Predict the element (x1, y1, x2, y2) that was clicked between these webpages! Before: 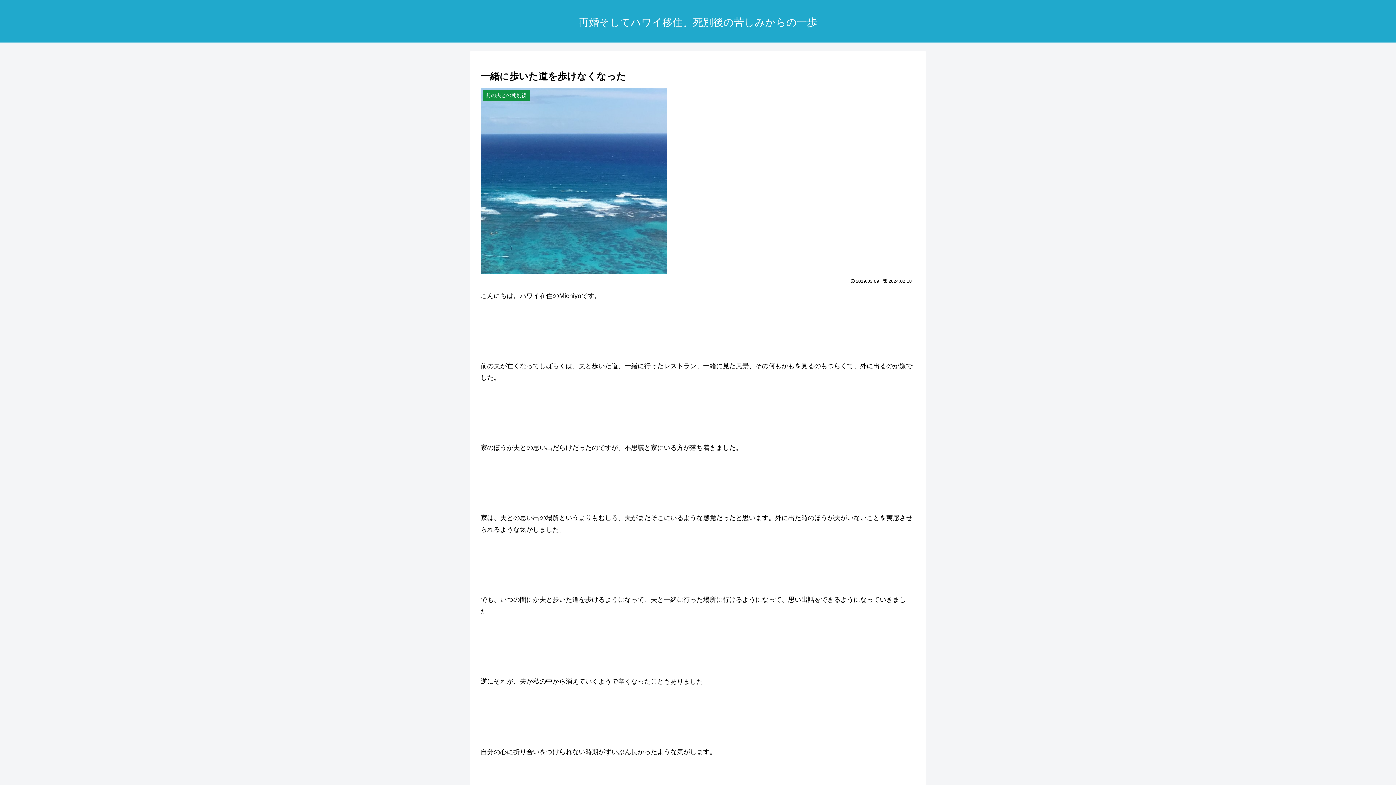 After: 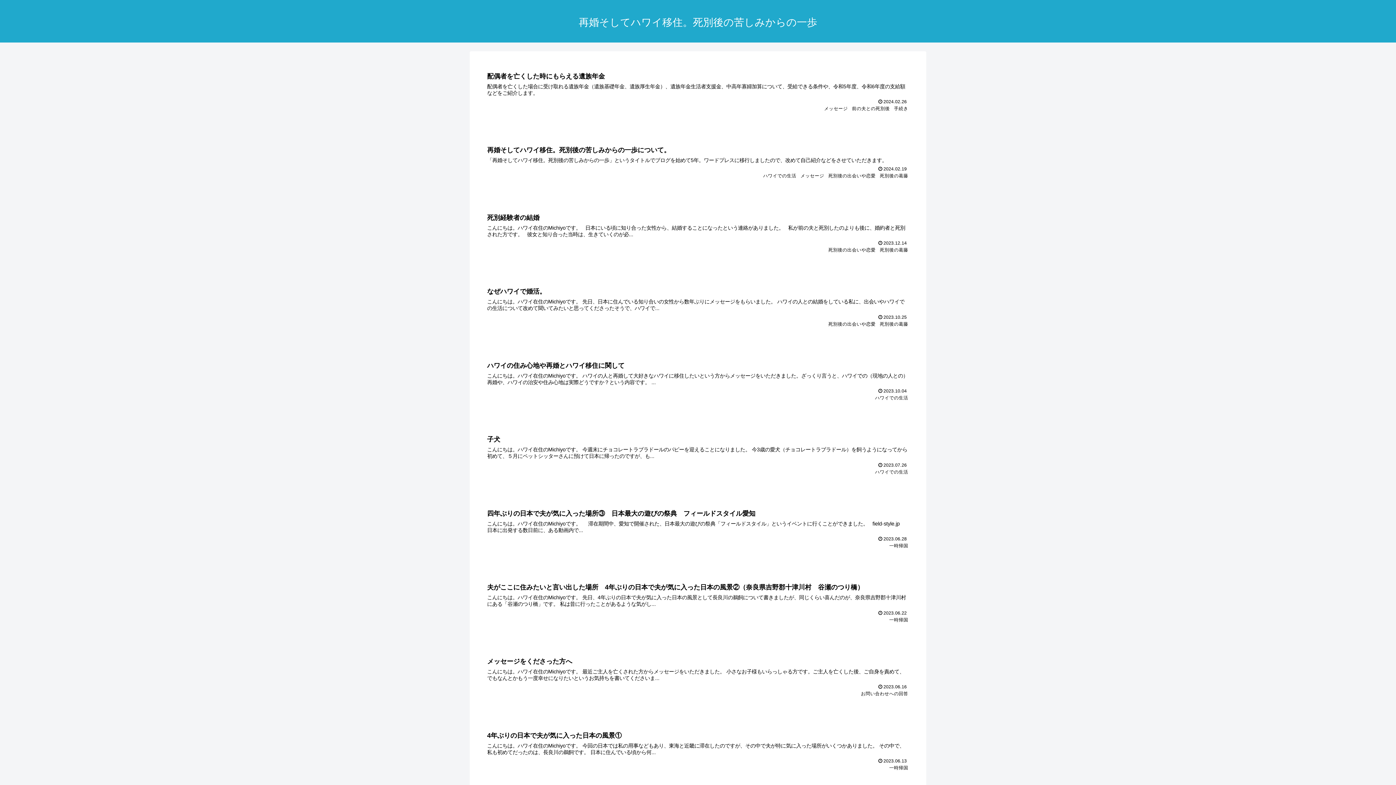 Action: label: 再婚そしてハワイ移住。死別後の苦しみからの一歩 bbox: (572, 19, 824, 27)